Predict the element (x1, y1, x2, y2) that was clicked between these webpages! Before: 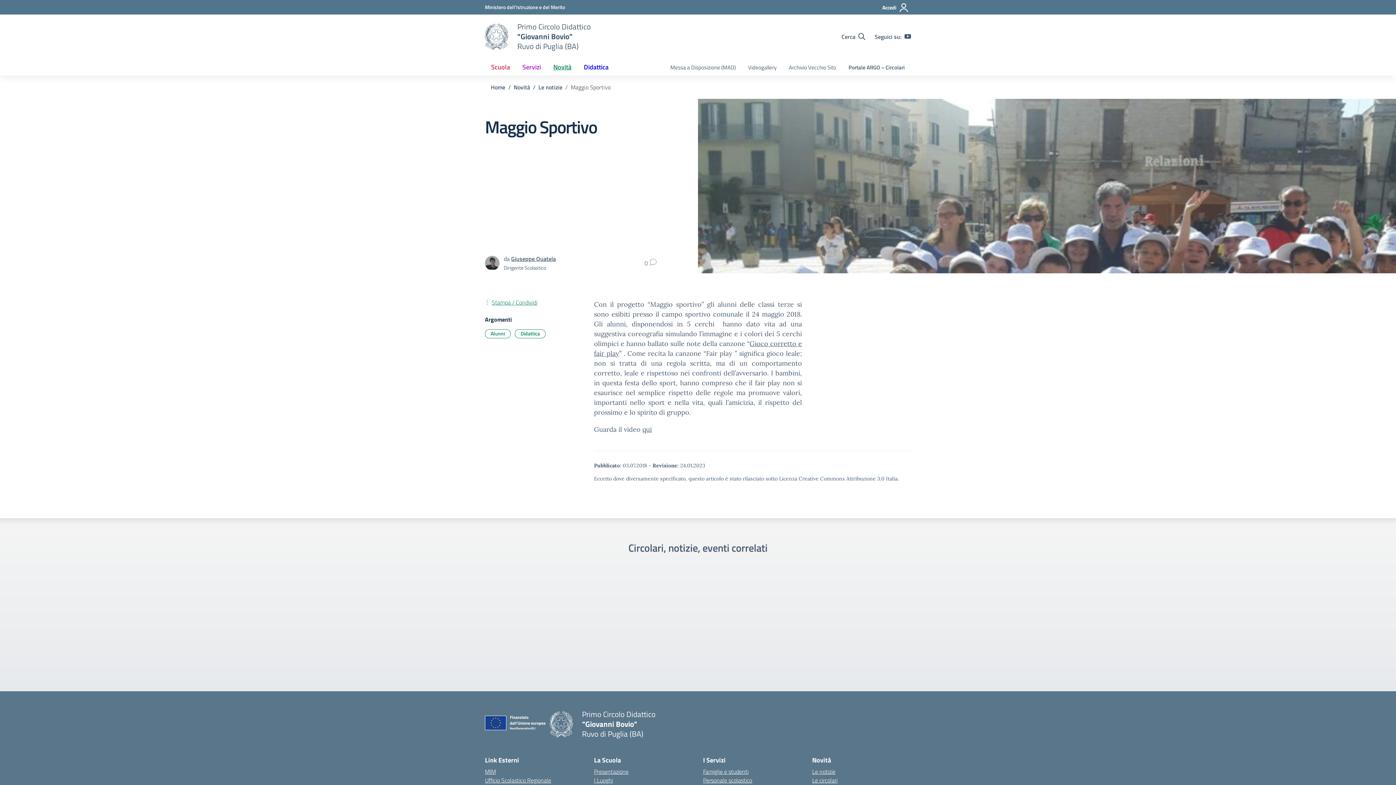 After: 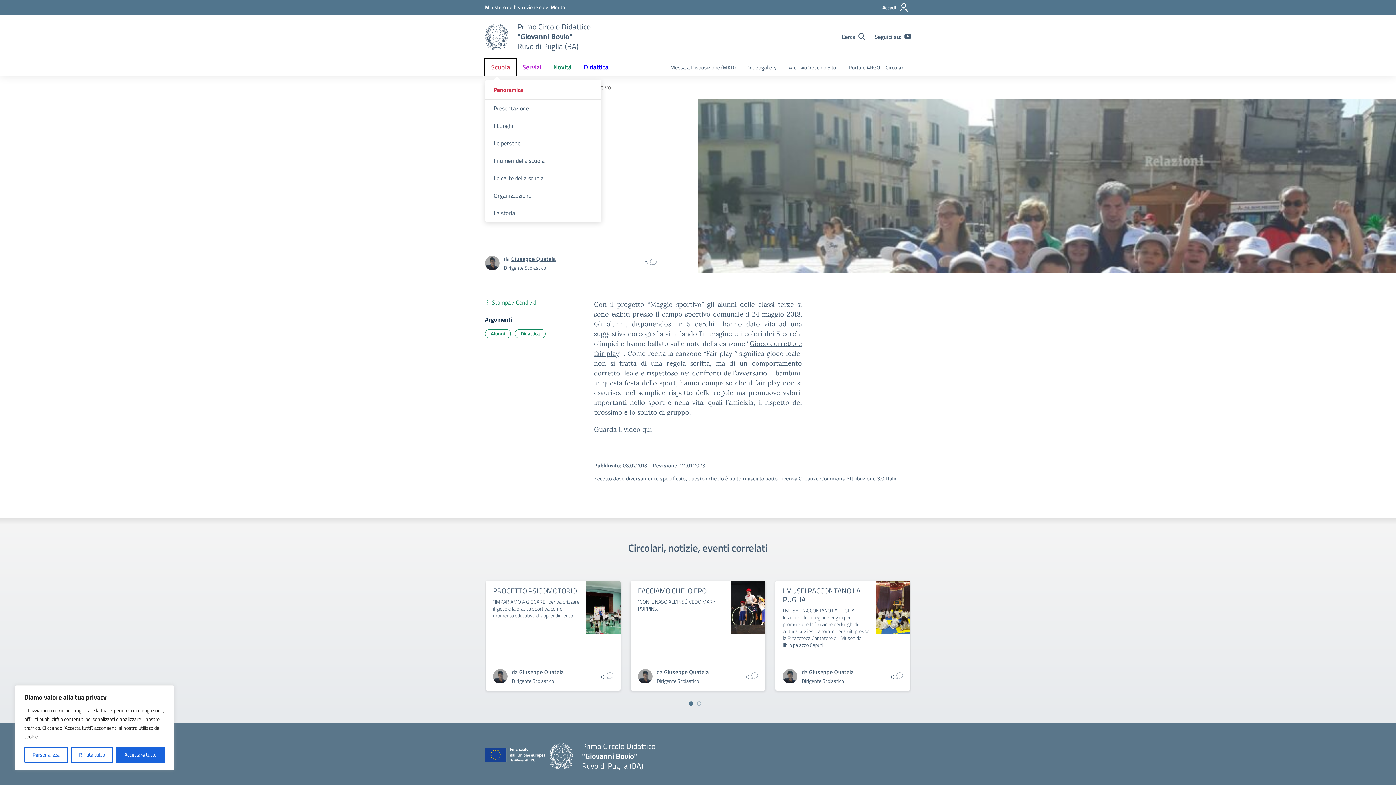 Action: label: Scuola bbox: (485, 58, 516, 75)